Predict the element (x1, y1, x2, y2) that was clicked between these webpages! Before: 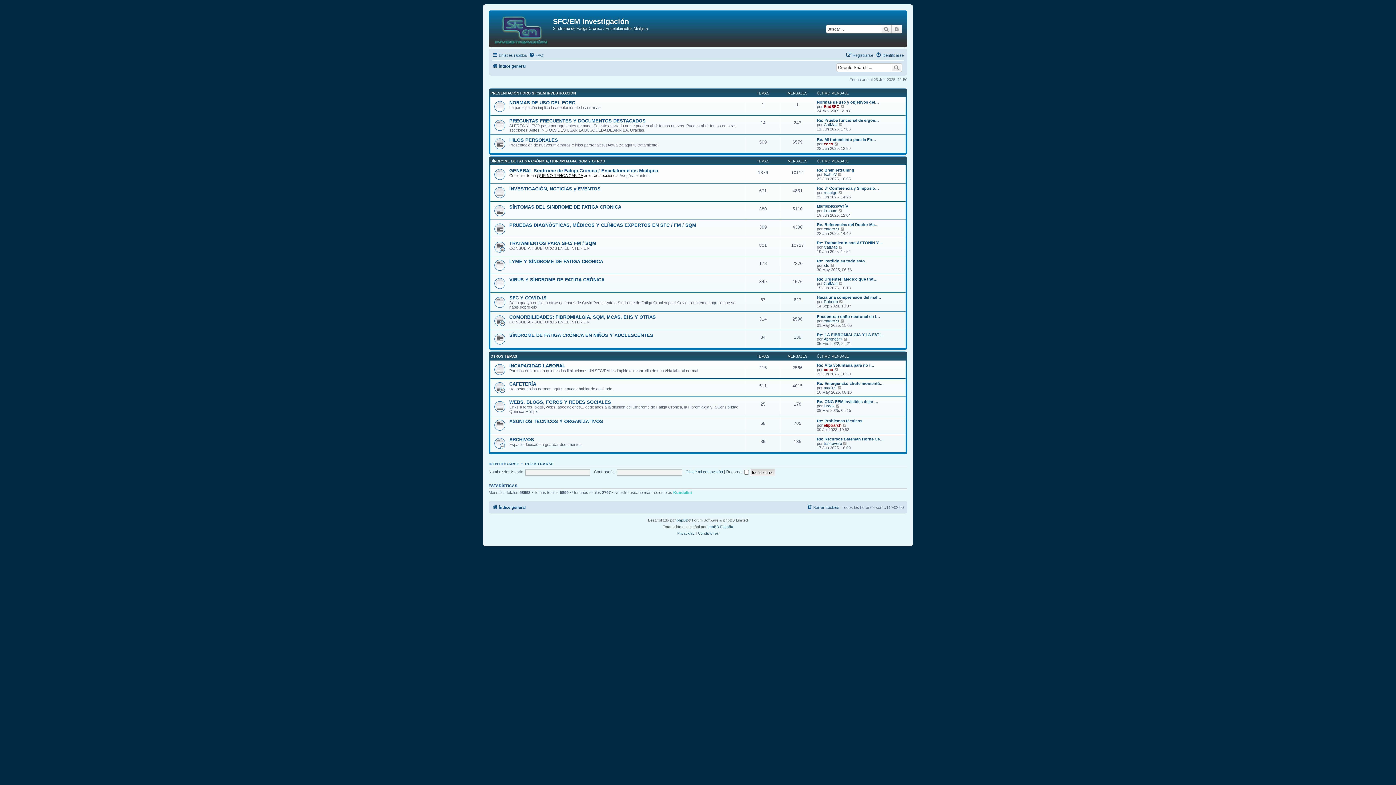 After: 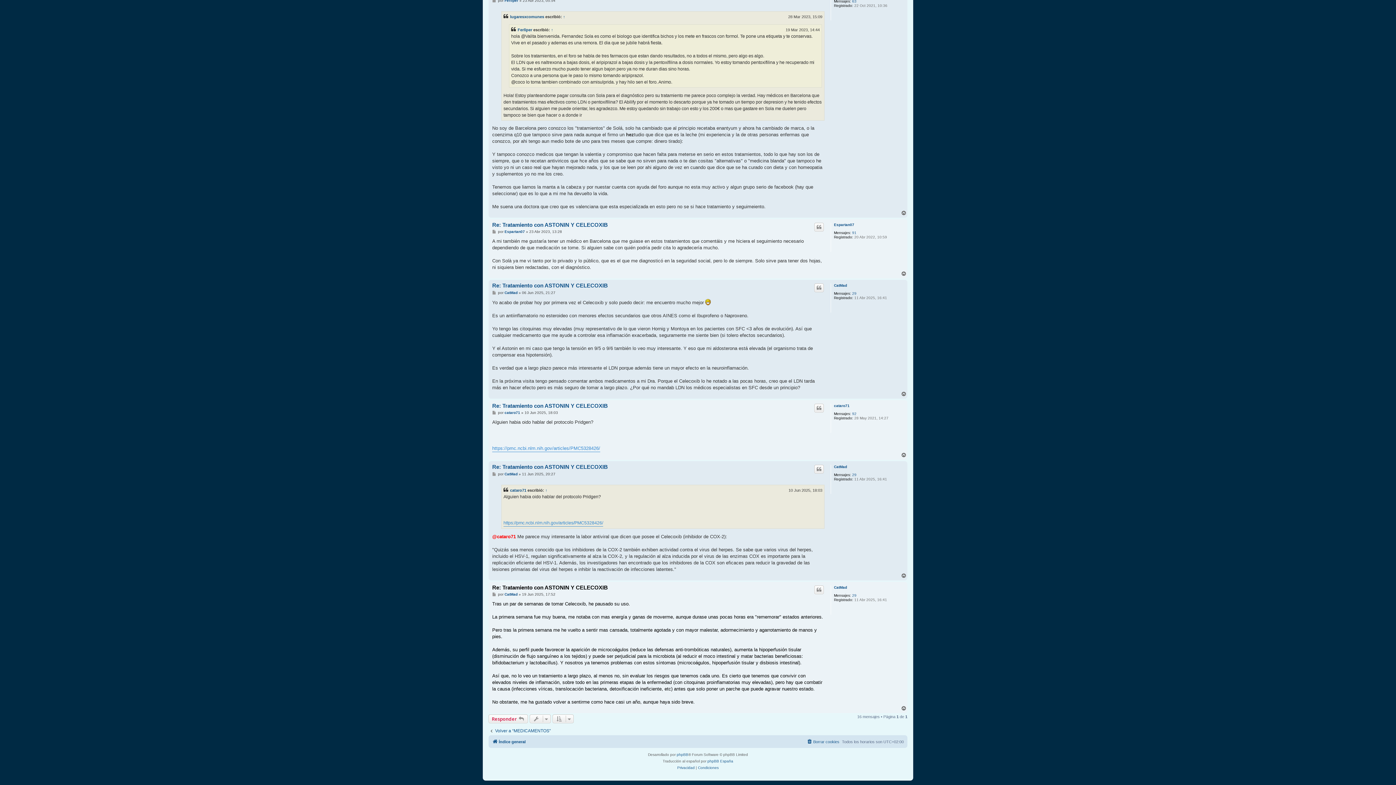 Action: bbox: (817, 240, 882, 244) label: Re: Tratamiento con ASTONIN Y…